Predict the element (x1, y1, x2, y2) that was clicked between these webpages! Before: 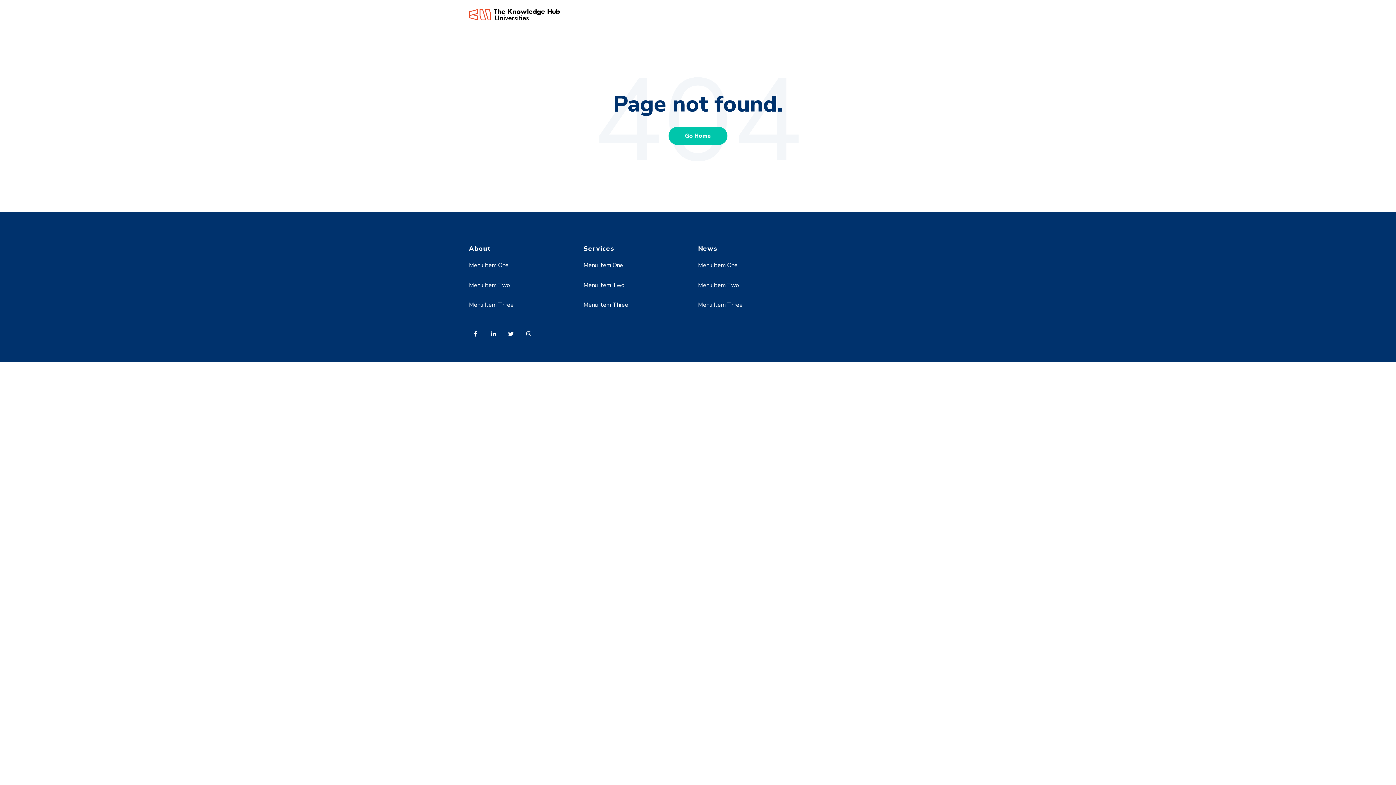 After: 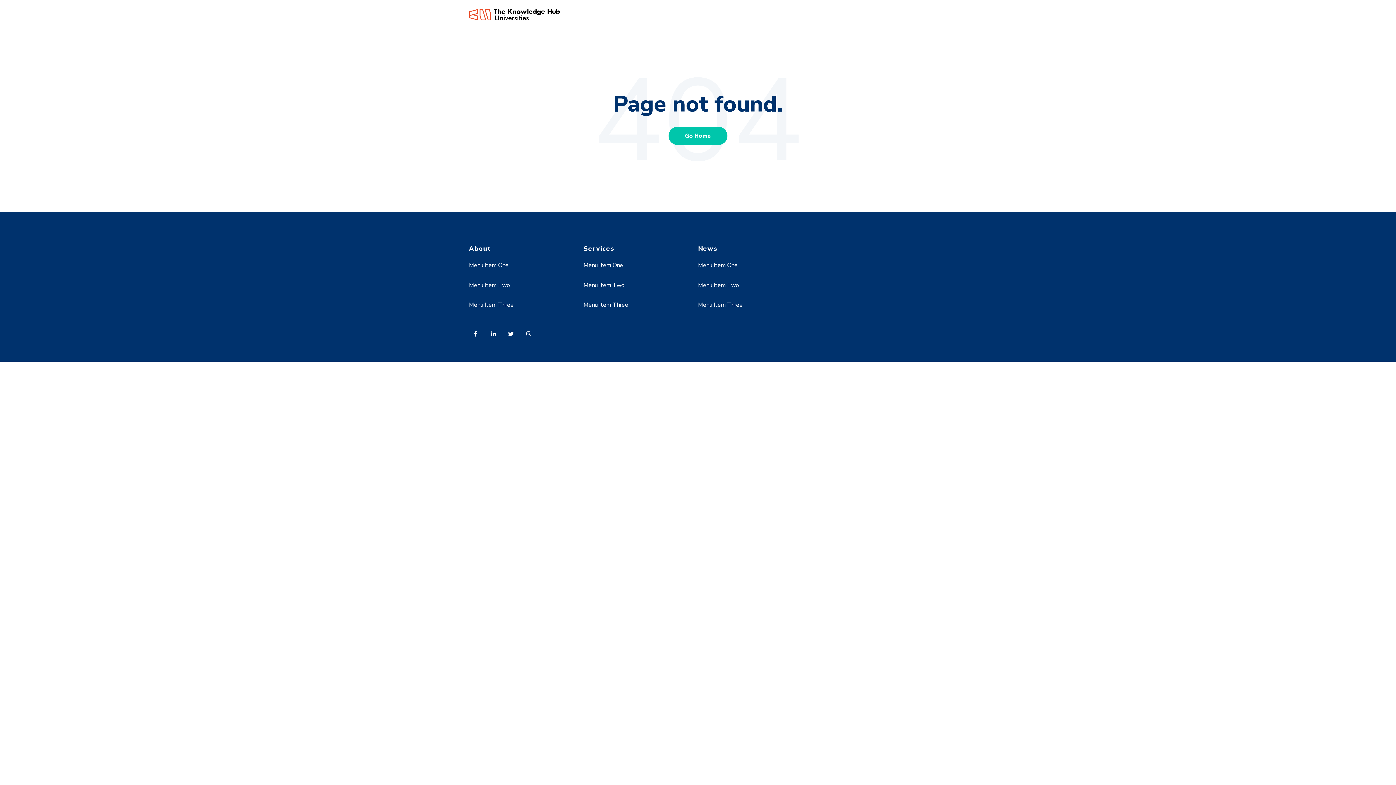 Action: bbox: (469, 326, 486, 345)